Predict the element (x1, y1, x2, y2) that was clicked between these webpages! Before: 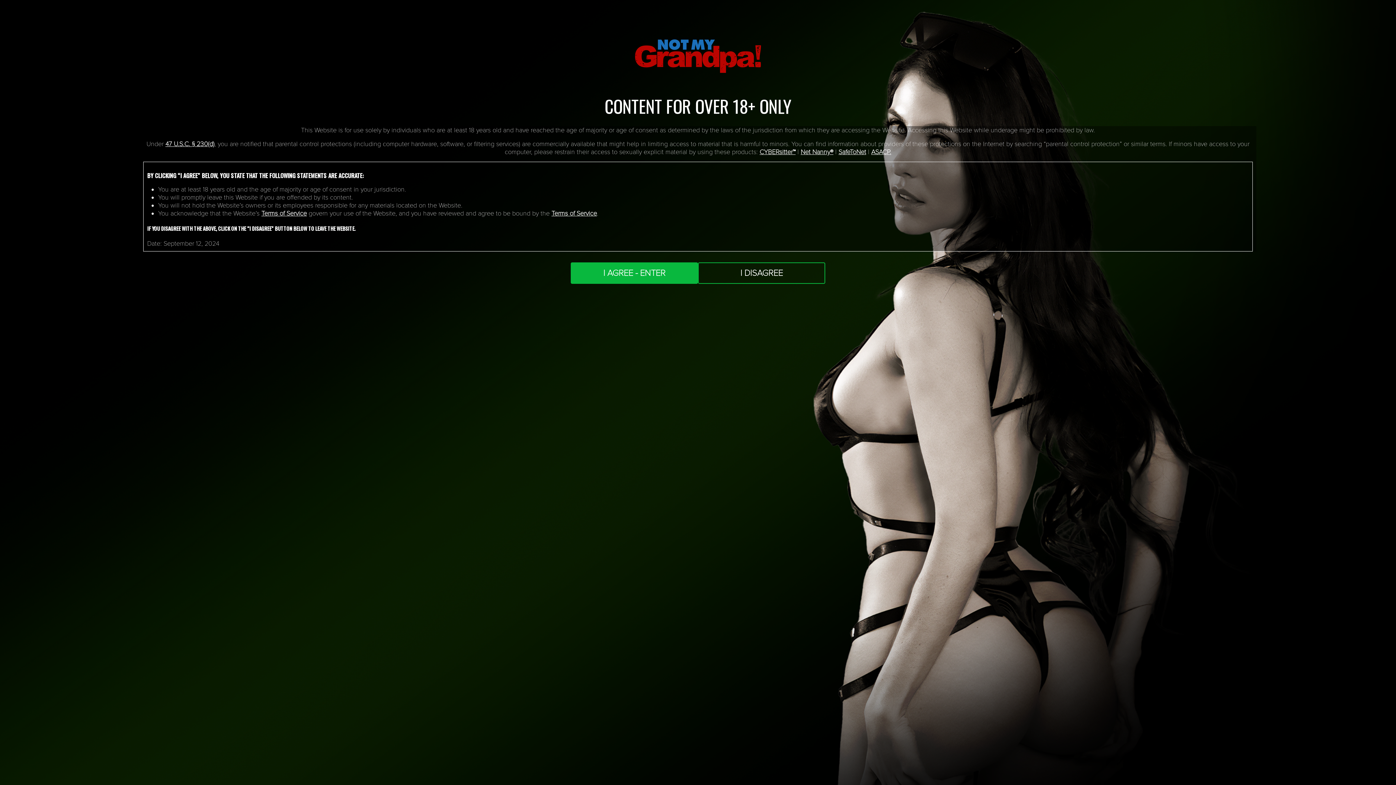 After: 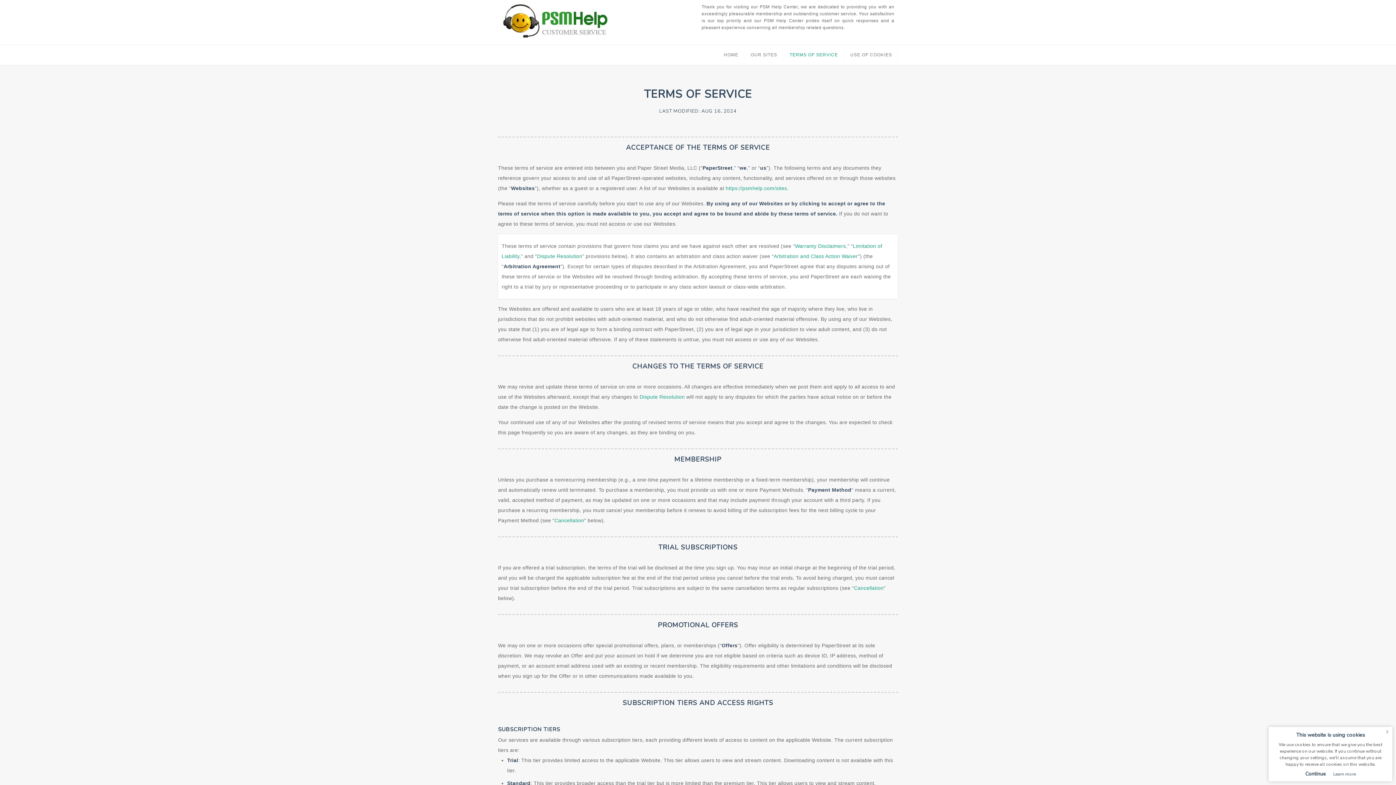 Action: bbox: (261, 209, 306, 217) label: Terms of Service